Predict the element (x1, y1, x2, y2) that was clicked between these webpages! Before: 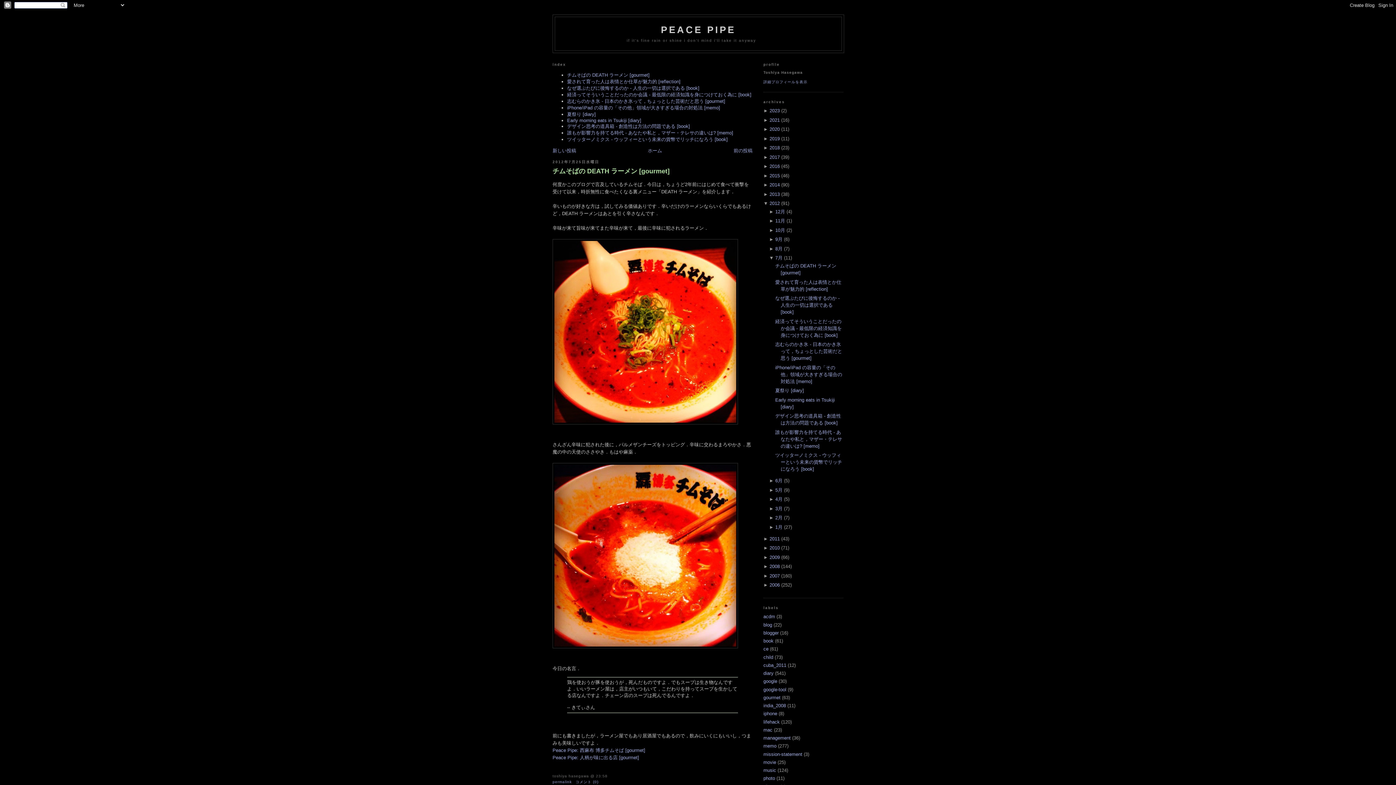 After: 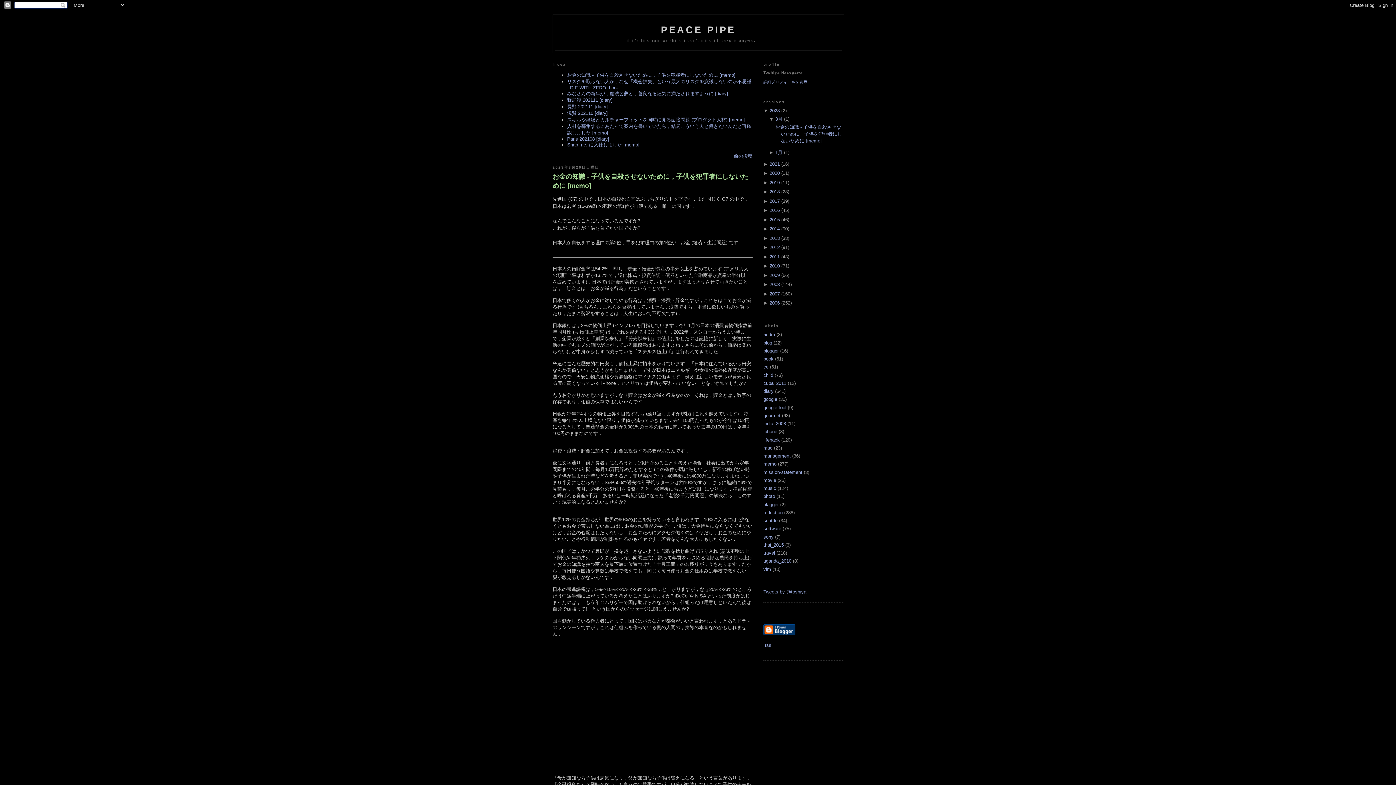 Action: bbox: (648, 147, 662, 153) label: ホーム